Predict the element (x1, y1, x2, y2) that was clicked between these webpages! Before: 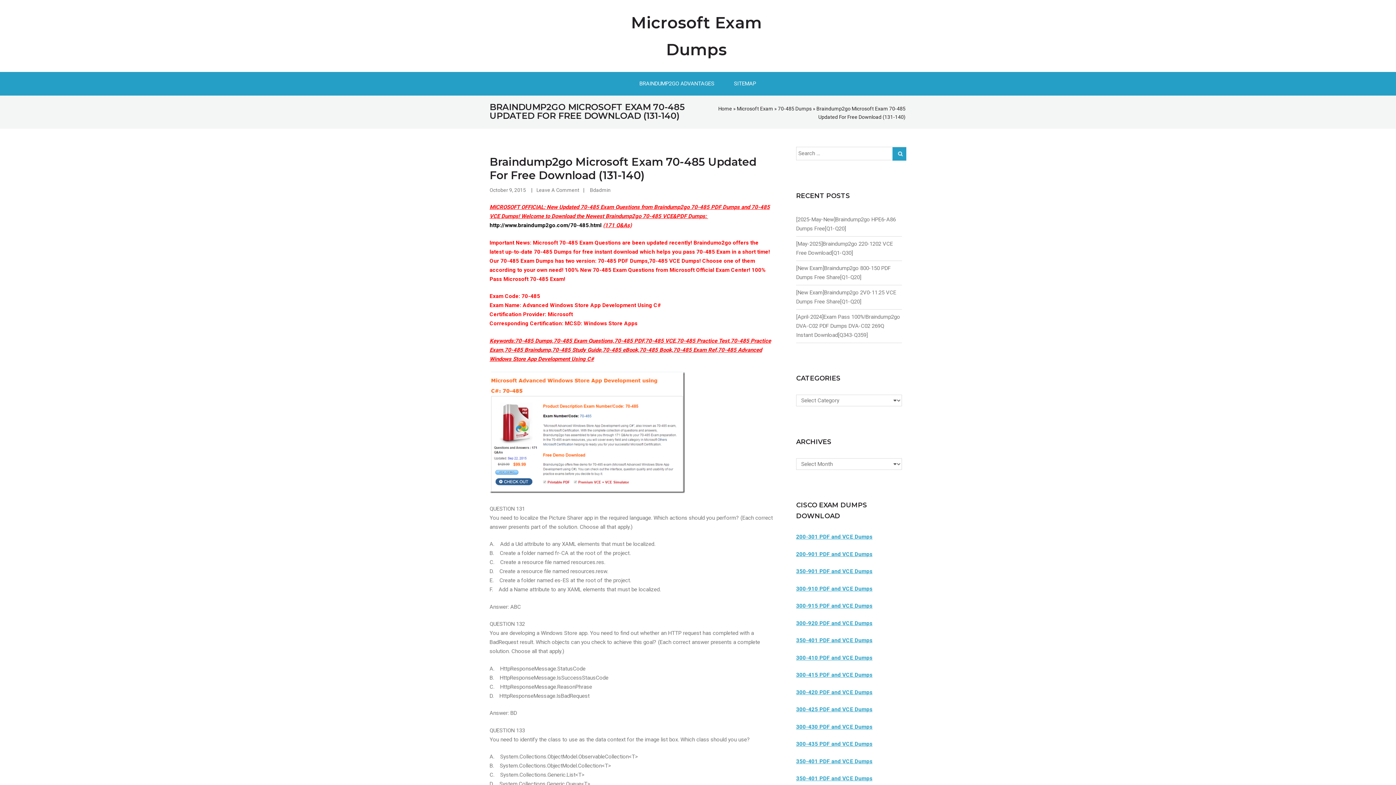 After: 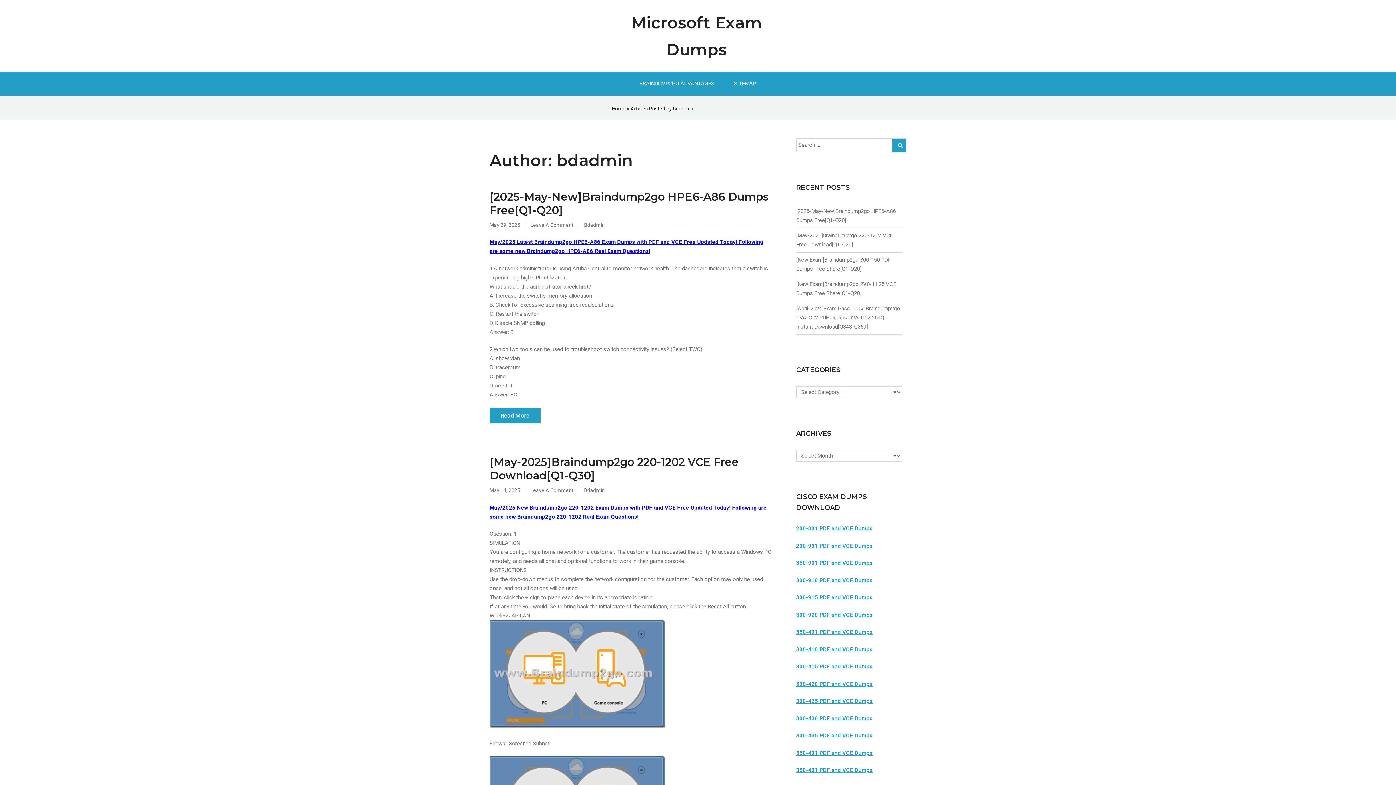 Action: label: Bdadmin bbox: (590, 187, 610, 192)